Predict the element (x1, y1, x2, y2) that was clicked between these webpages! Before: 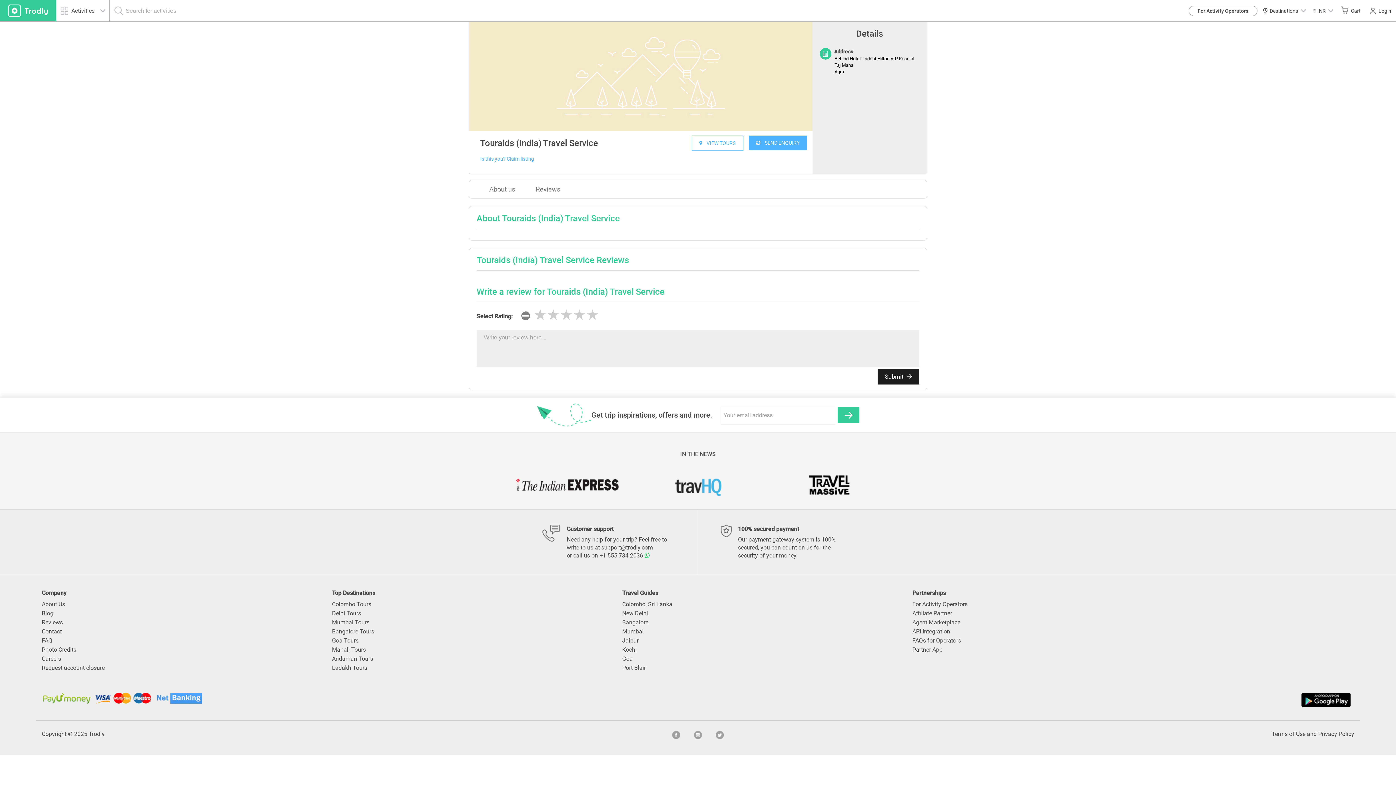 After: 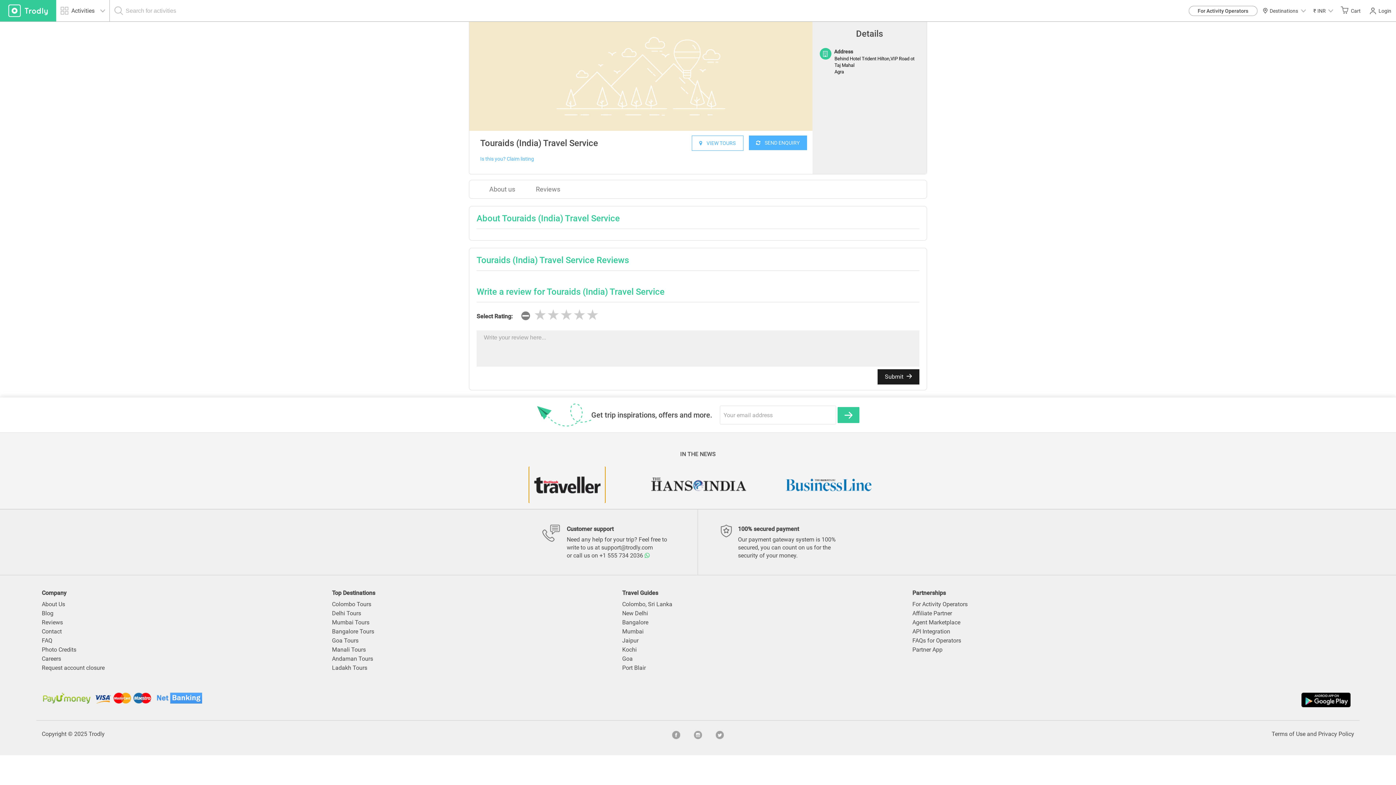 Action: bbox: (529, 466, 605, 503)